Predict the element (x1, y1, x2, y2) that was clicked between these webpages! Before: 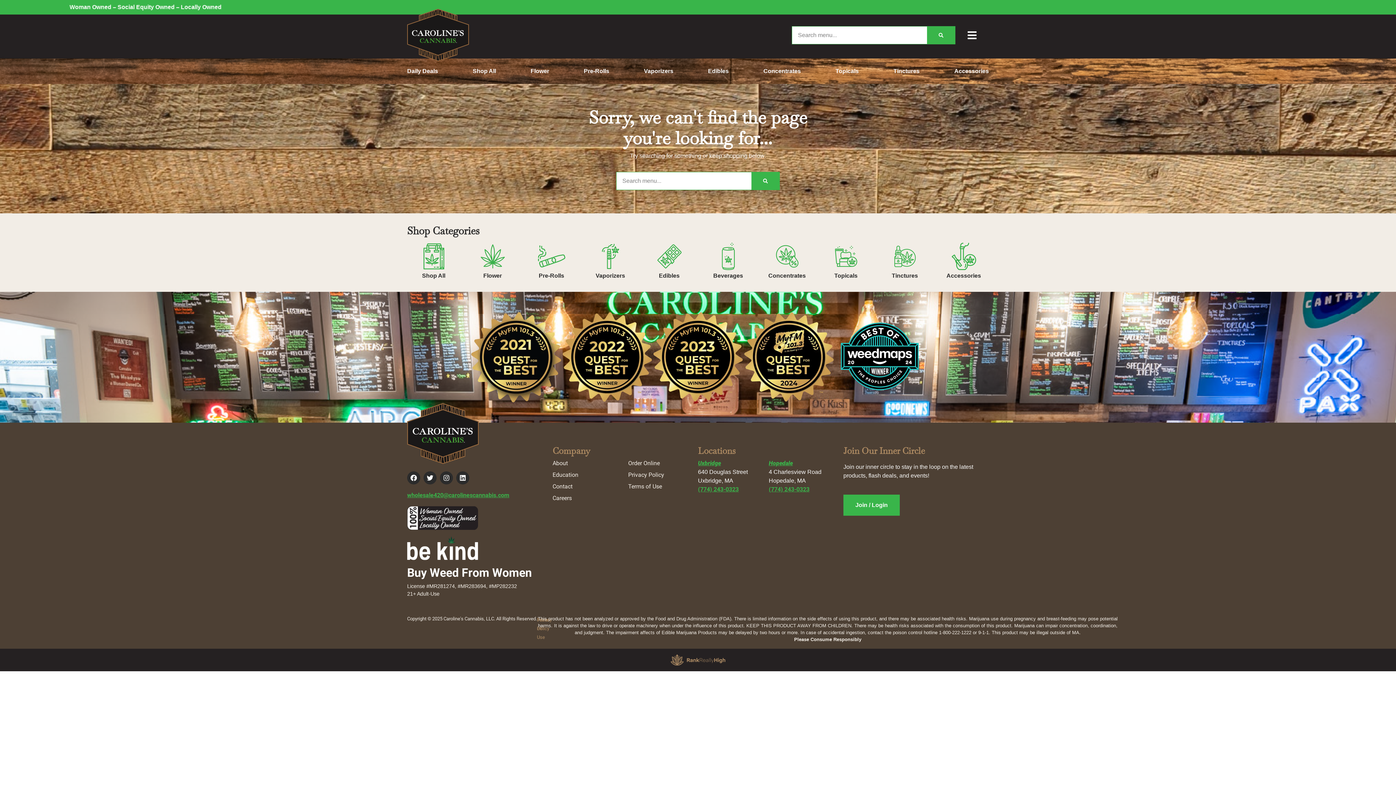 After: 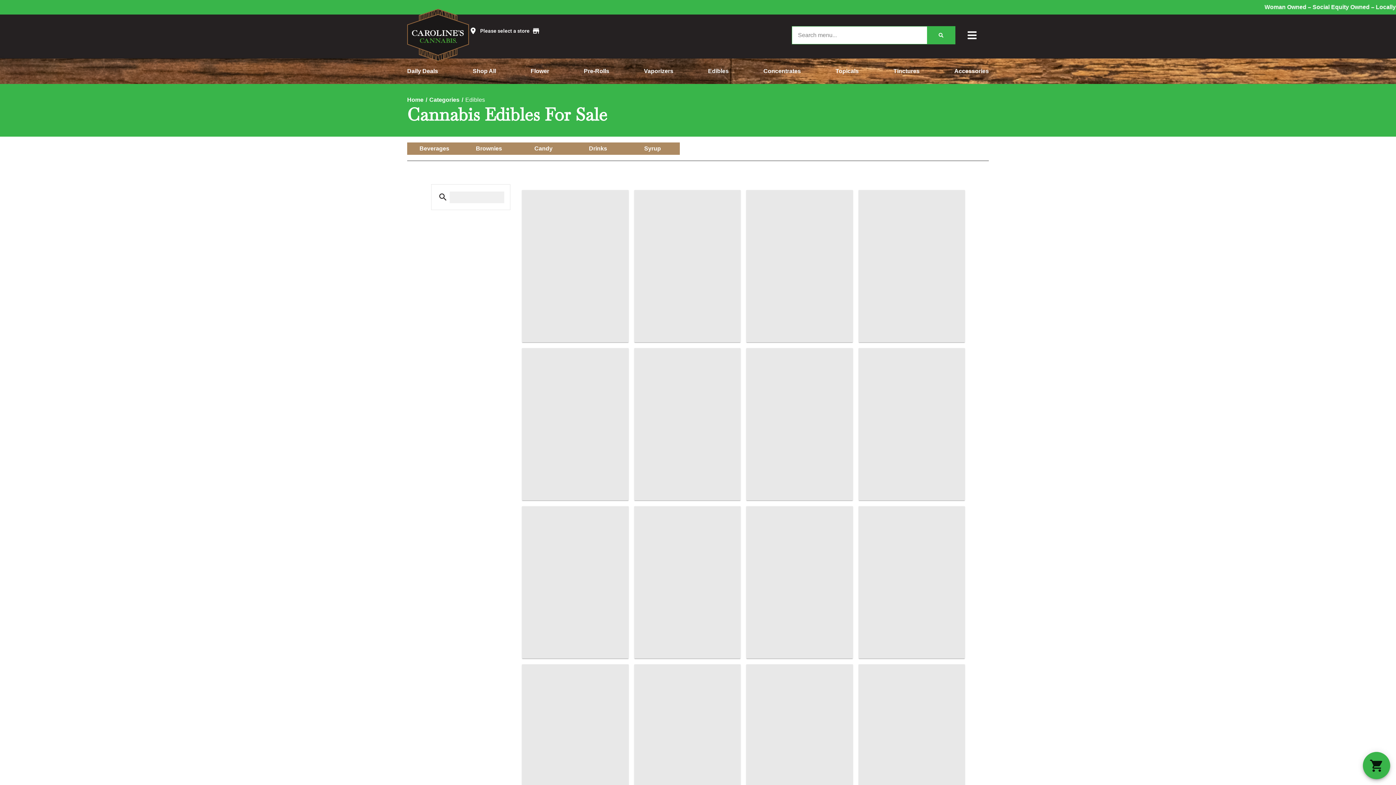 Action: bbox: (659, 272, 679, 278) label: Edibles